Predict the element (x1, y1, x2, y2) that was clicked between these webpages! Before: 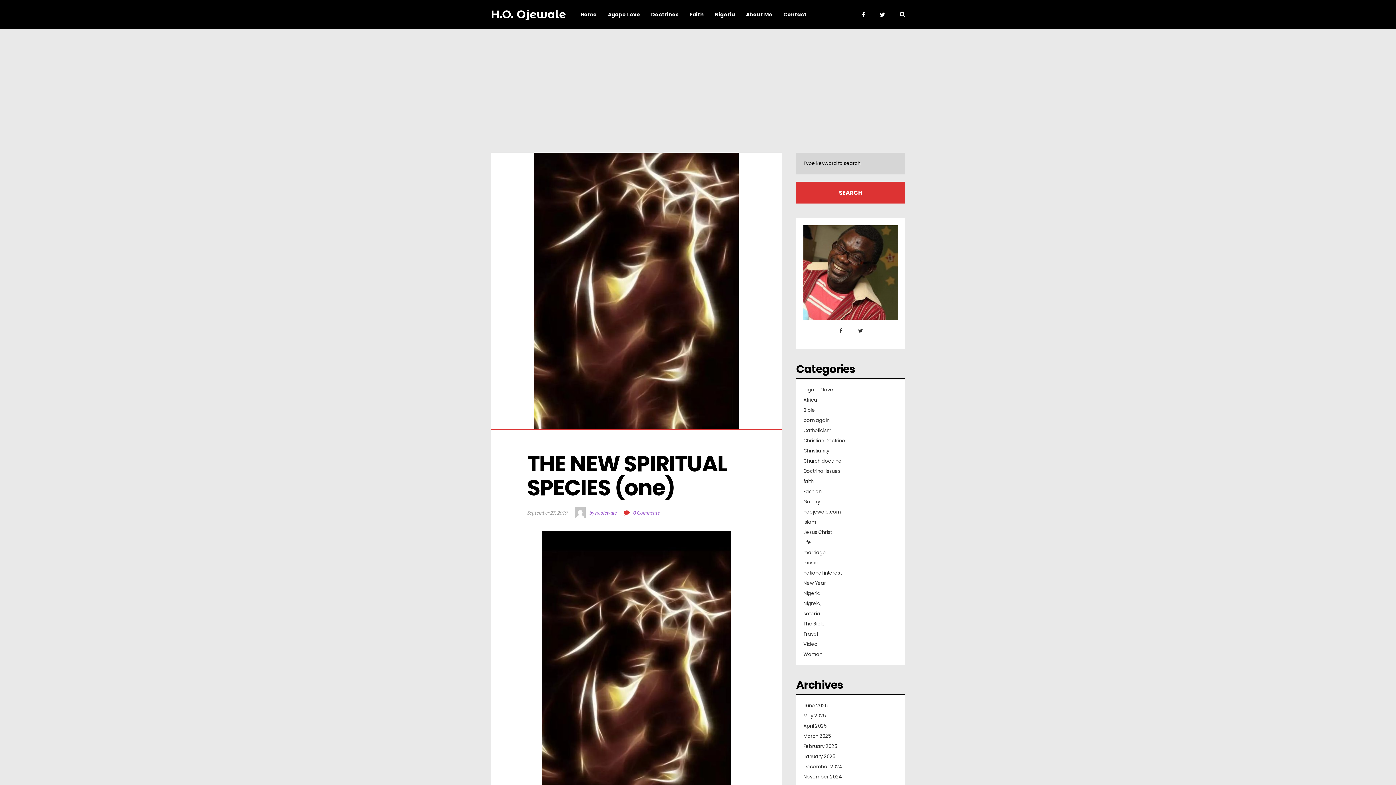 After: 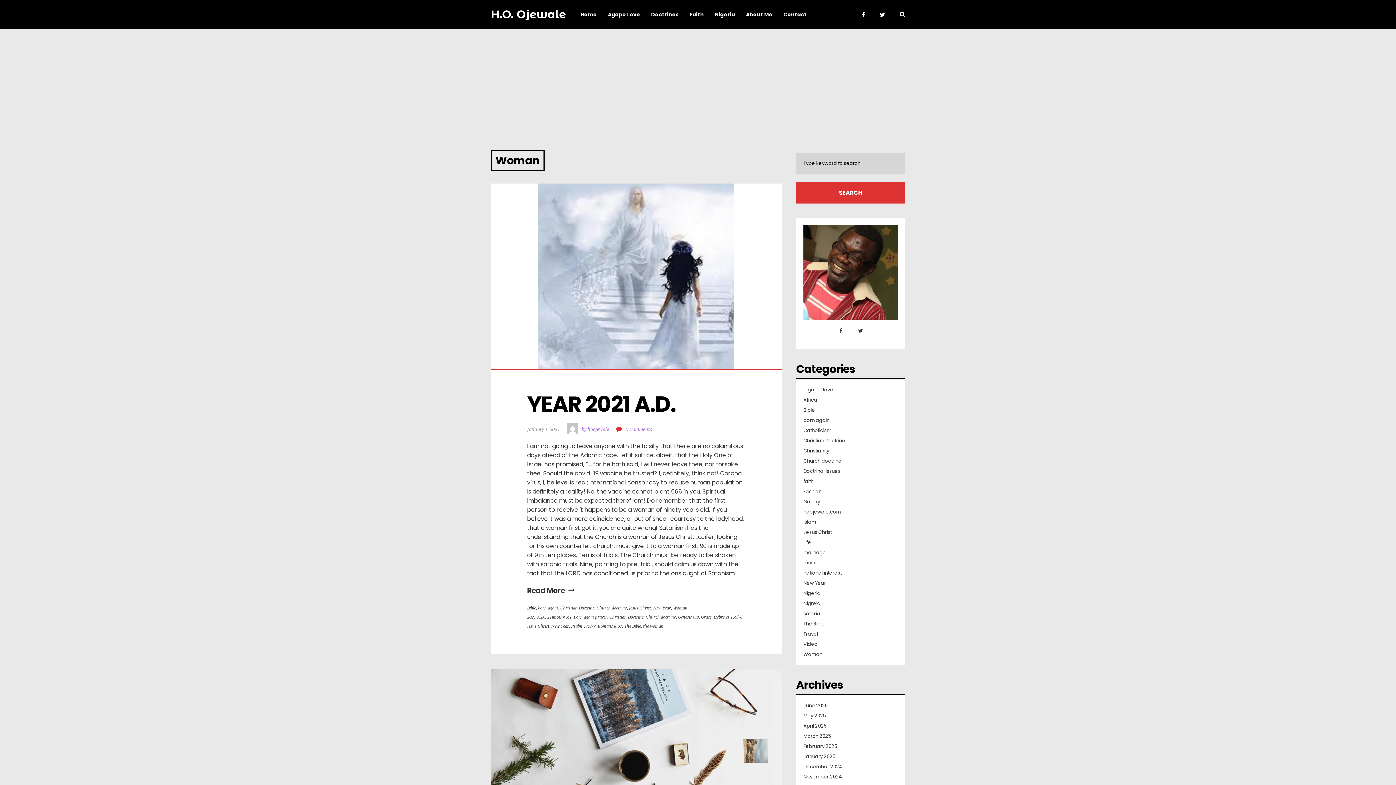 Action: label: Woman bbox: (803, 651, 822, 658)